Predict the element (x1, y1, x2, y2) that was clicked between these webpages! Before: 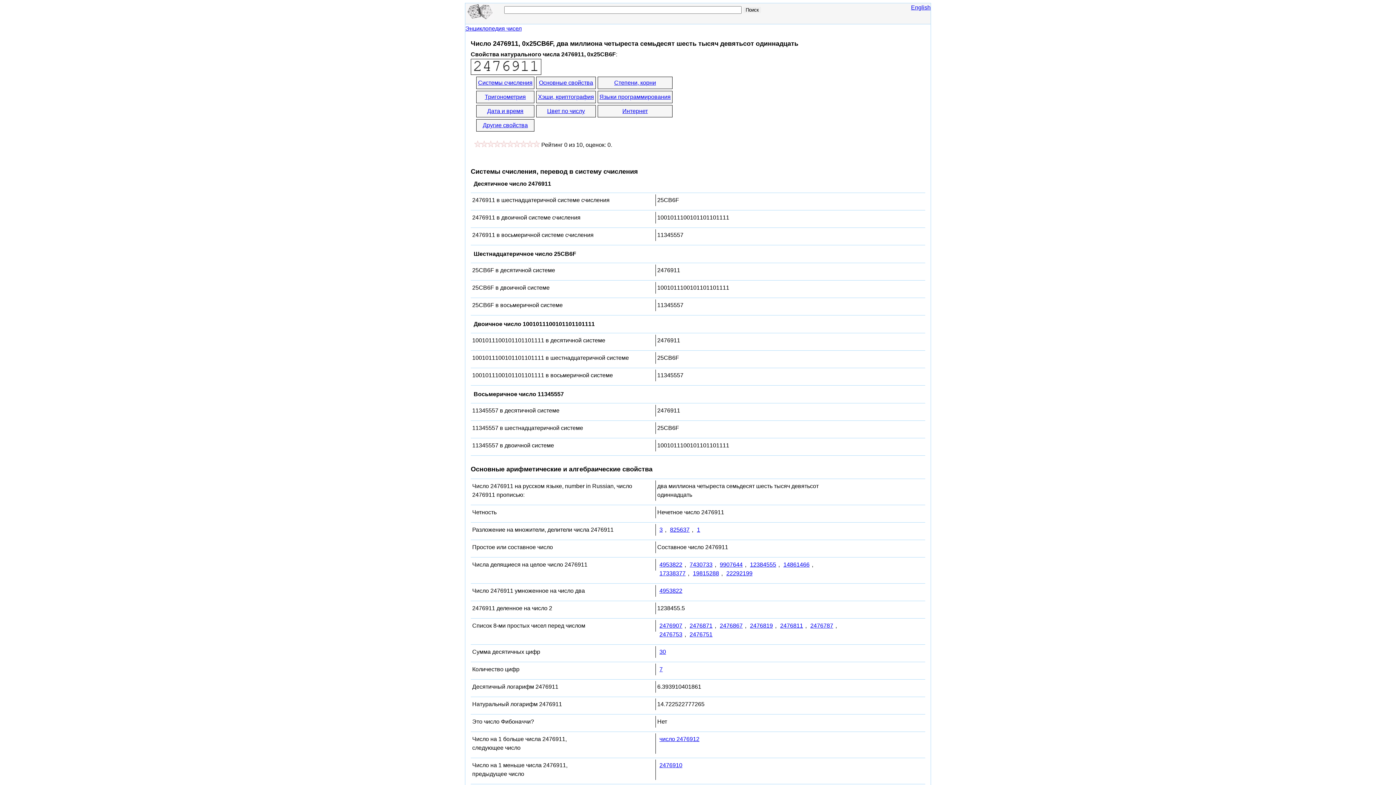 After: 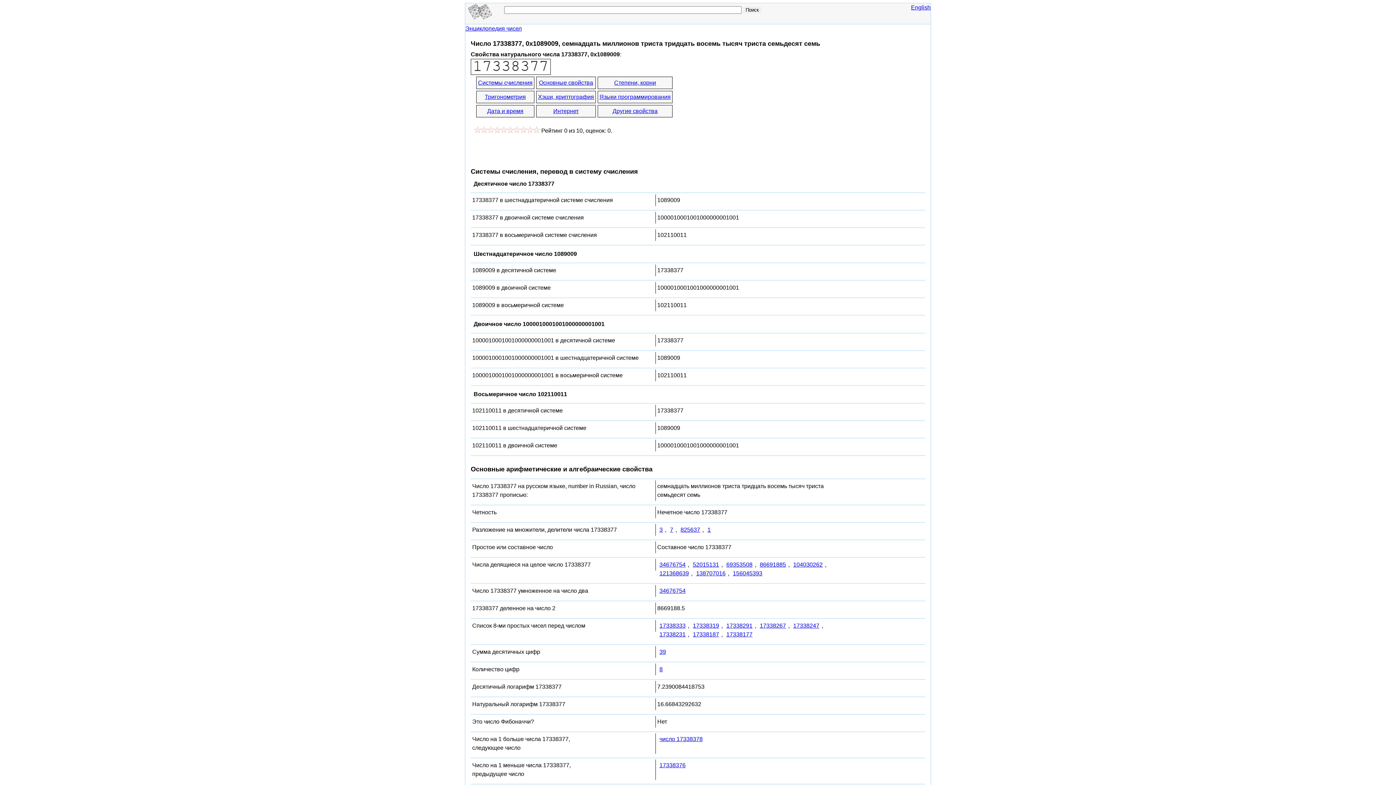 Action: bbox: (657, 568, 688, 578) label: 17338377